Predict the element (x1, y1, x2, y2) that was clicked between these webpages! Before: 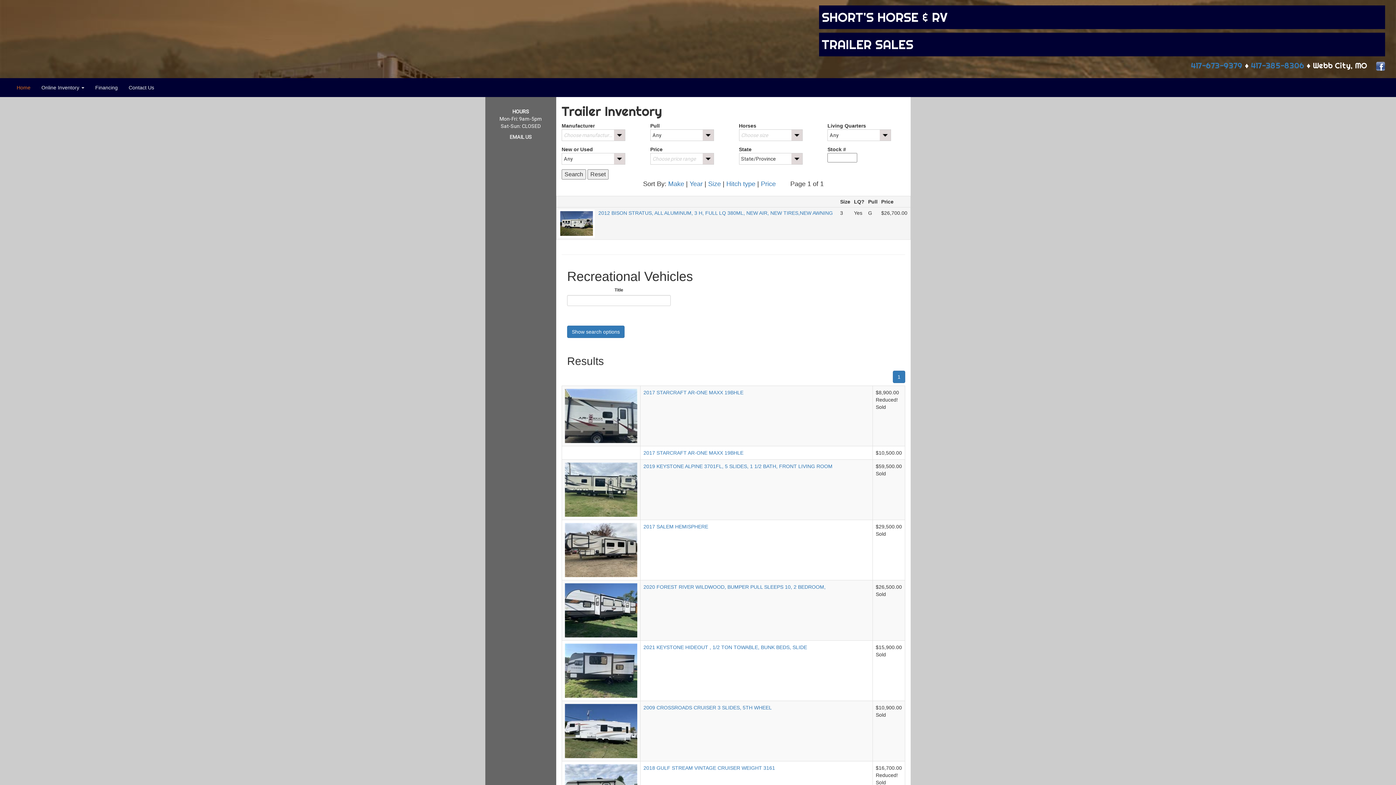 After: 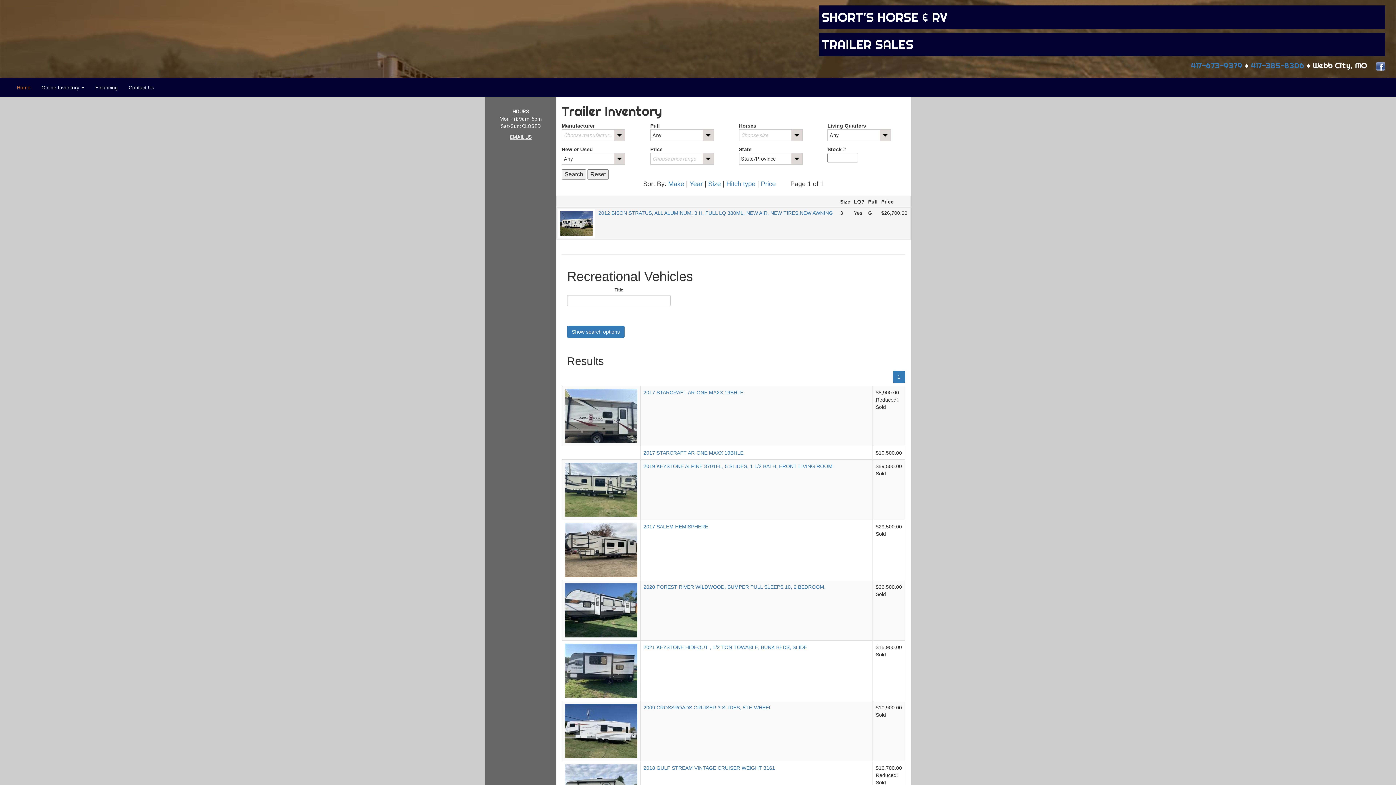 Action: label: EMAIL US bbox: (509, 134, 532, 140)